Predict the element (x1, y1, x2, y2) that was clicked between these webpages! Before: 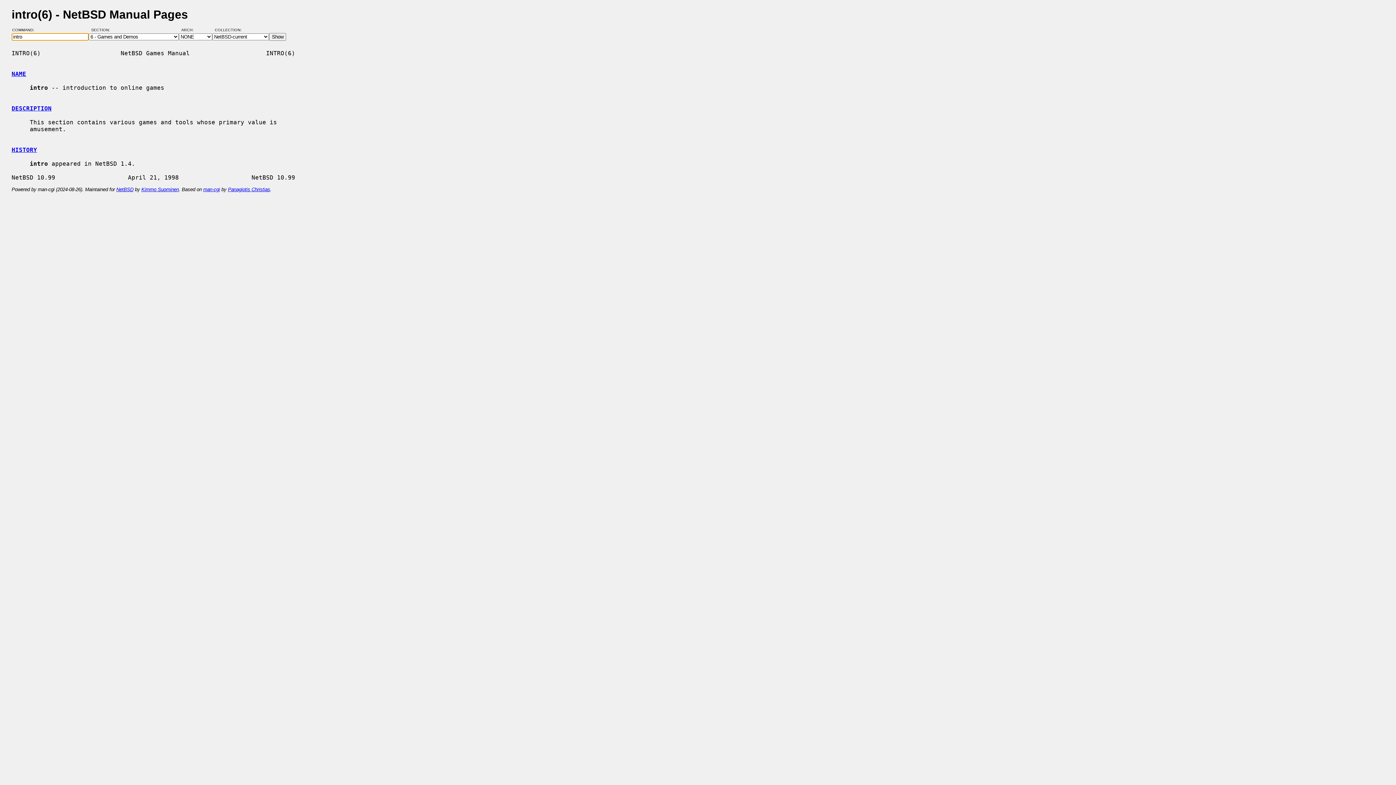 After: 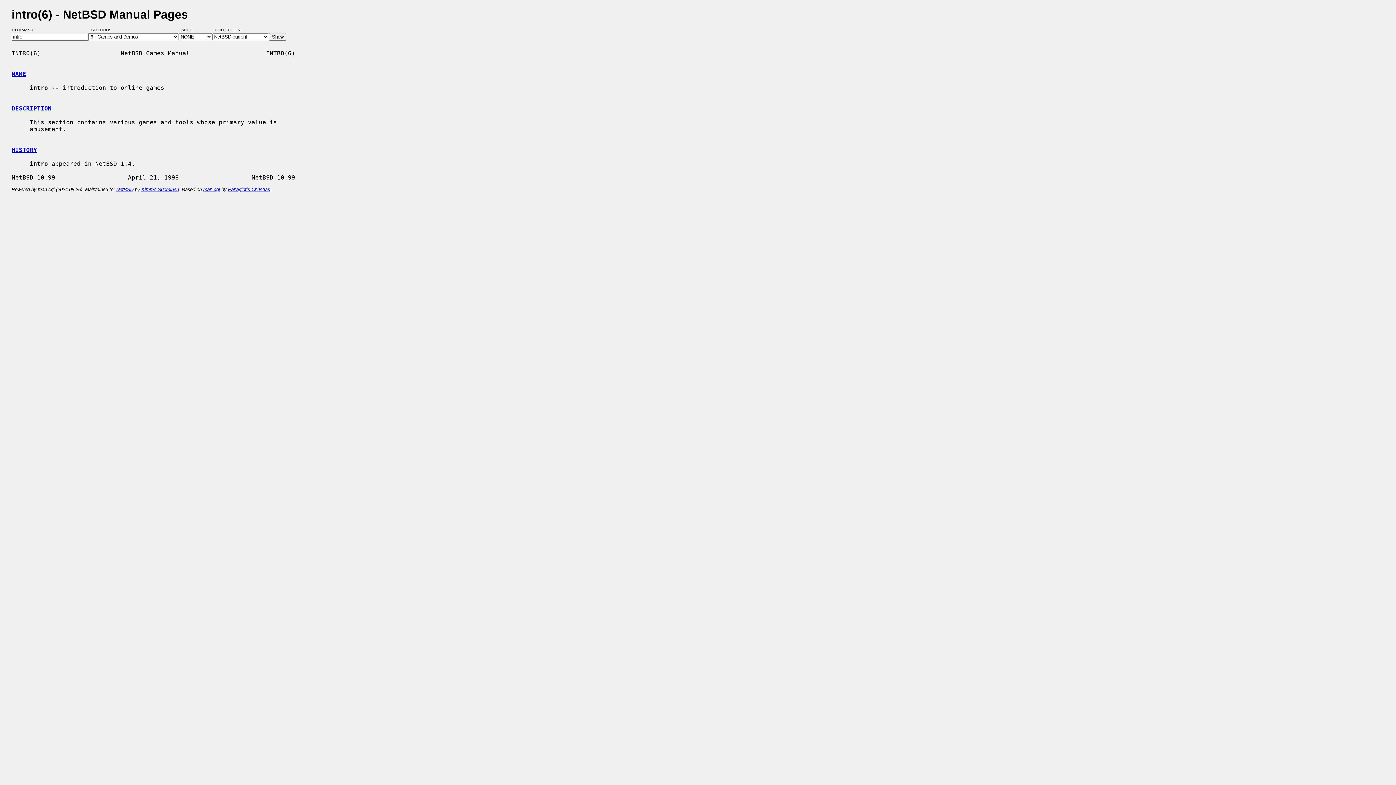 Action: label: NAME bbox: (11, 70, 26, 77)